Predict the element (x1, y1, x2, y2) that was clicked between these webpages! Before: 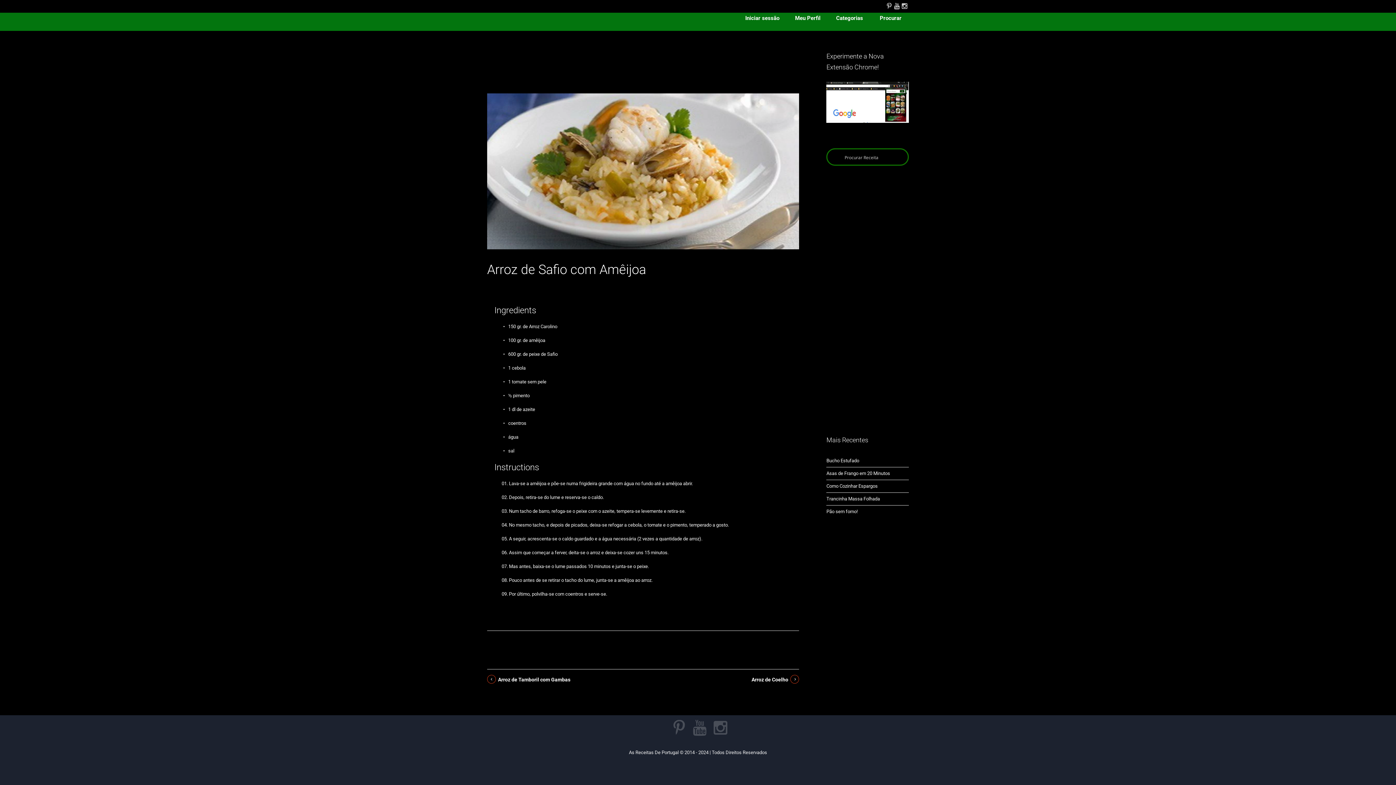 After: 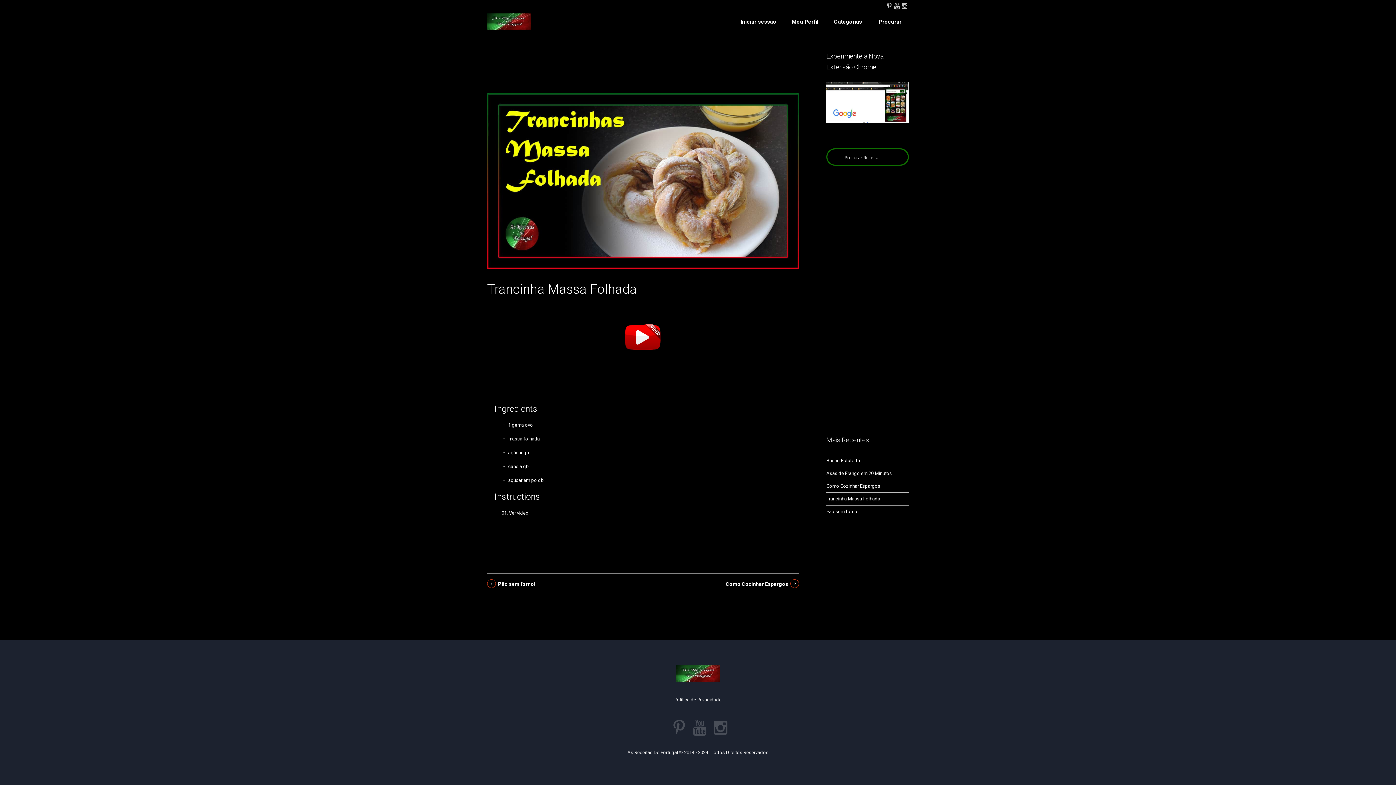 Action: label: Trancinha Massa Folhada bbox: (826, 496, 880, 501)